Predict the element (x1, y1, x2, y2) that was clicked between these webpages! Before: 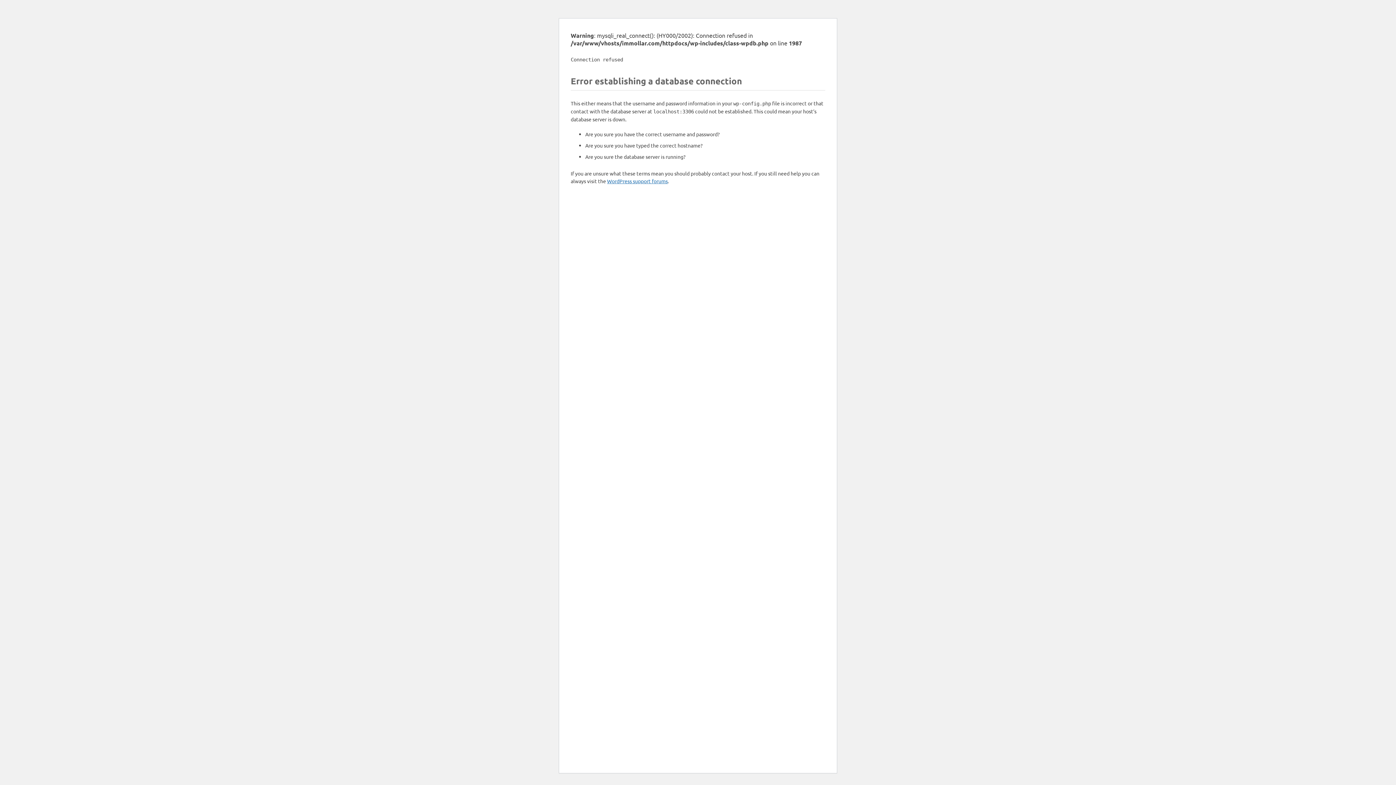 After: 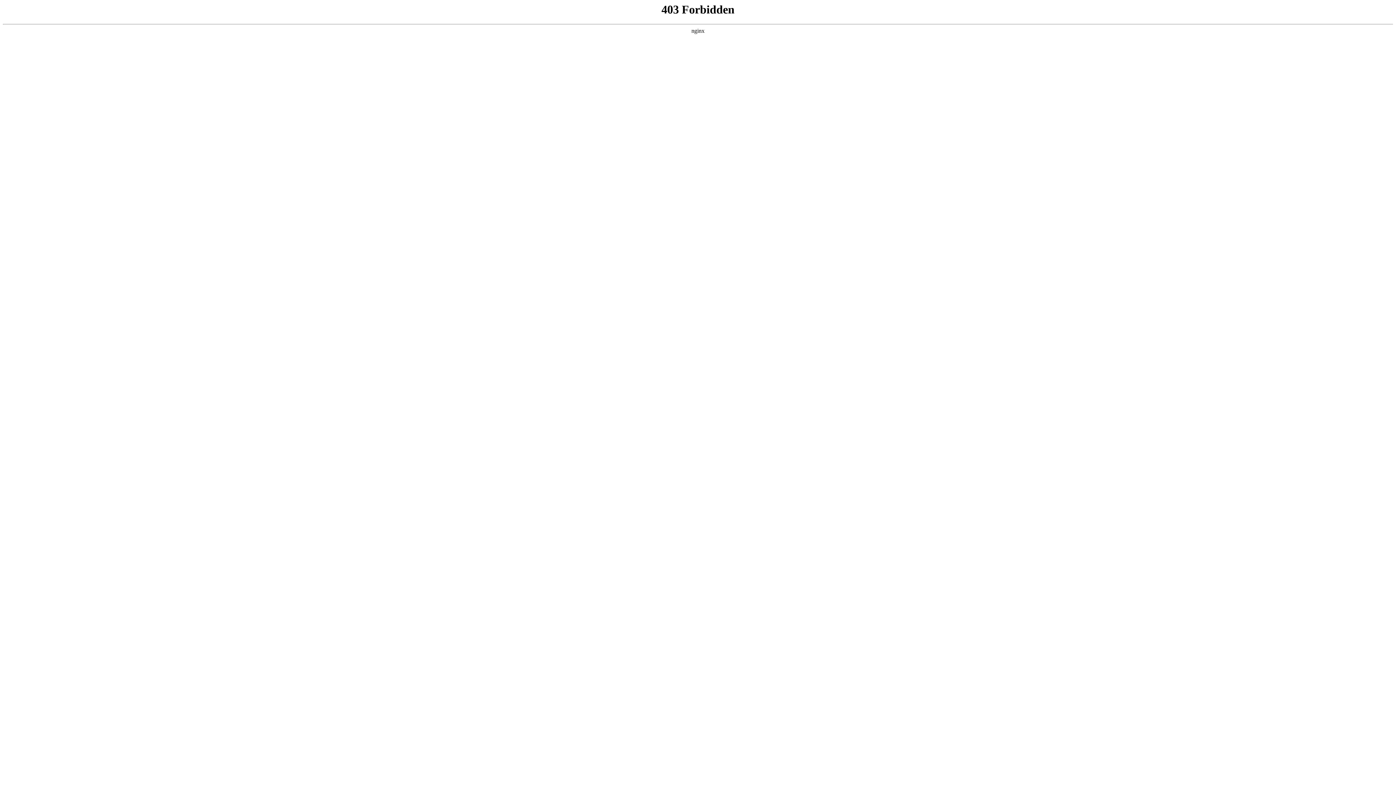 Action: bbox: (607, 177, 668, 184) label: WordPress support forums